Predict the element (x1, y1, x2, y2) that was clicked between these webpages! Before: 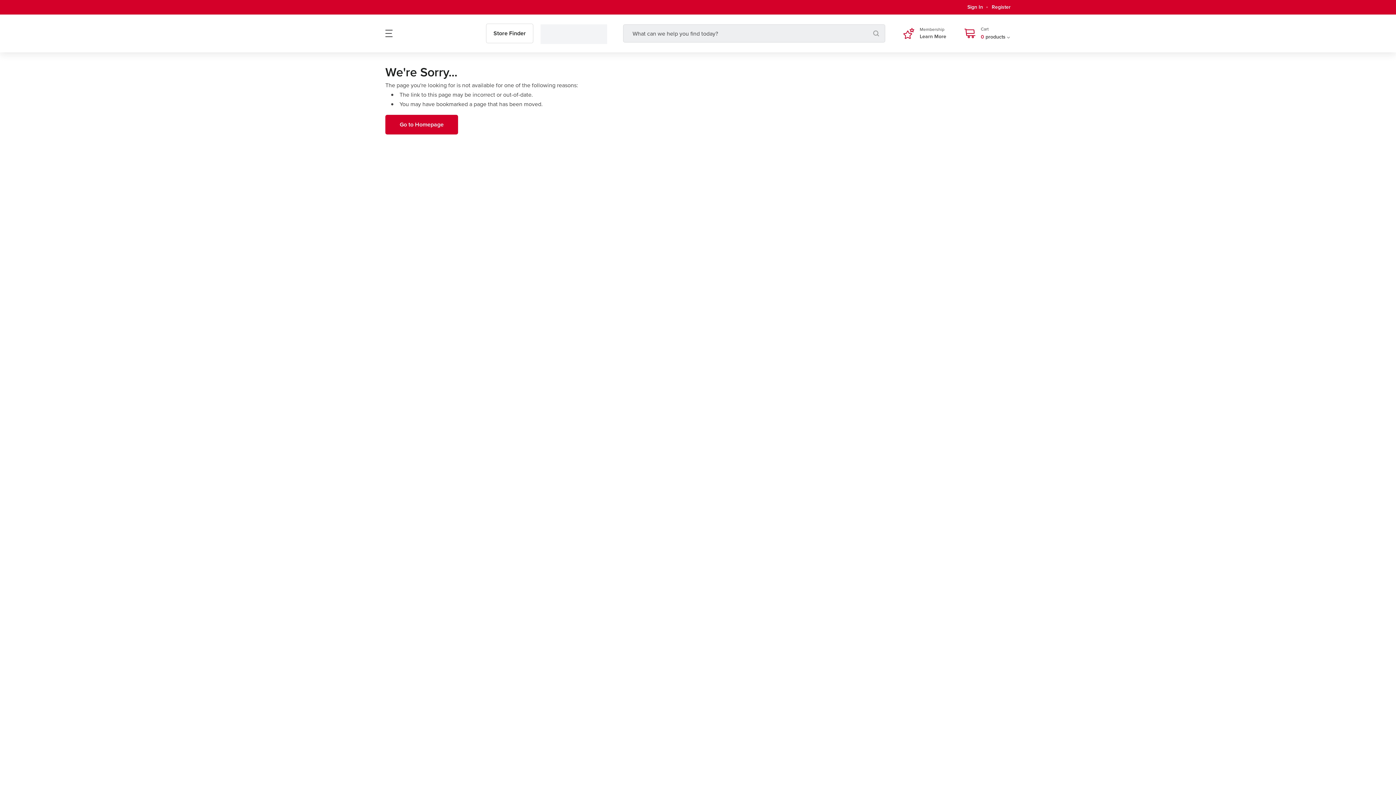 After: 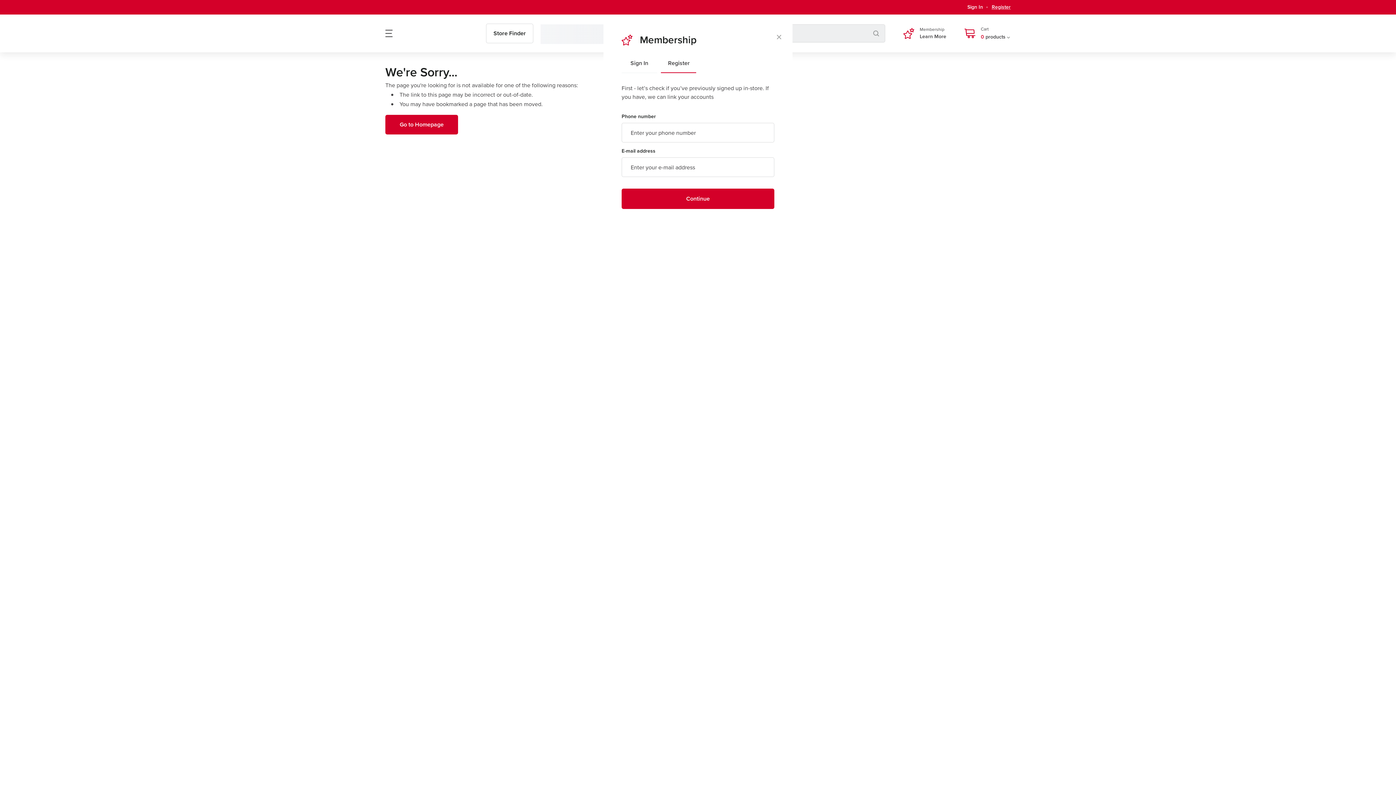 Action: label: Register bbox: (992, 4, 1010, 9)